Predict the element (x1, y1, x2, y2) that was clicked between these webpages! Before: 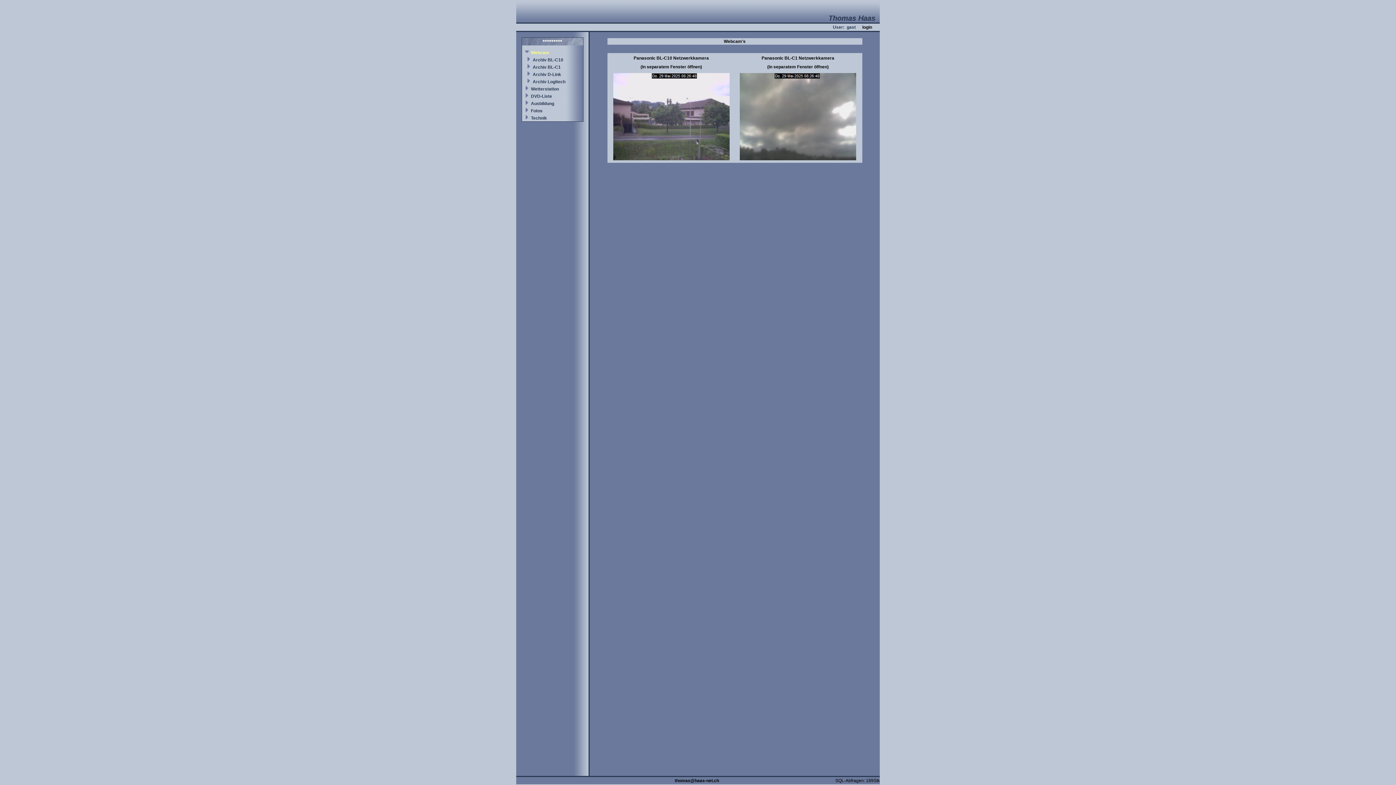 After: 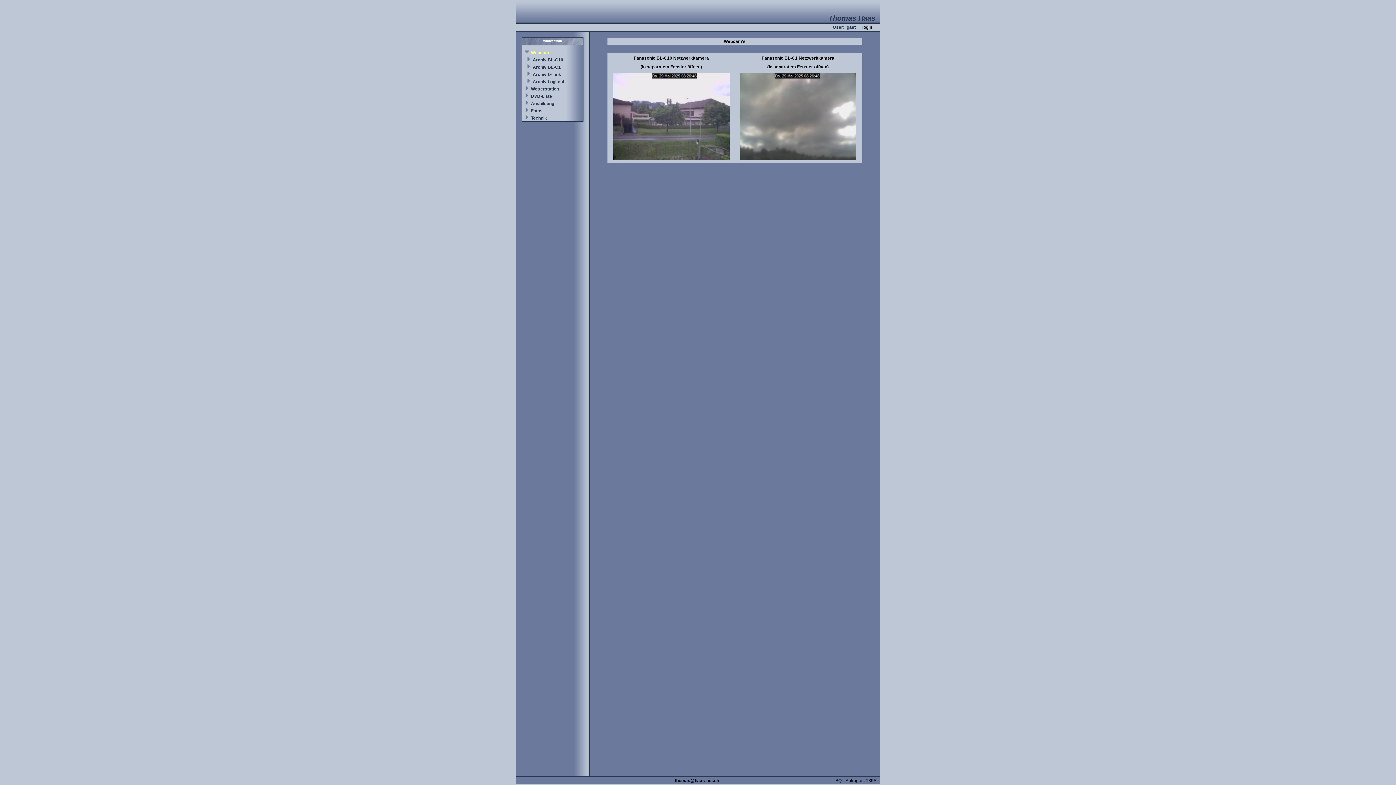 Action: bbox: (531, 50, 549, 55) label: Webcam